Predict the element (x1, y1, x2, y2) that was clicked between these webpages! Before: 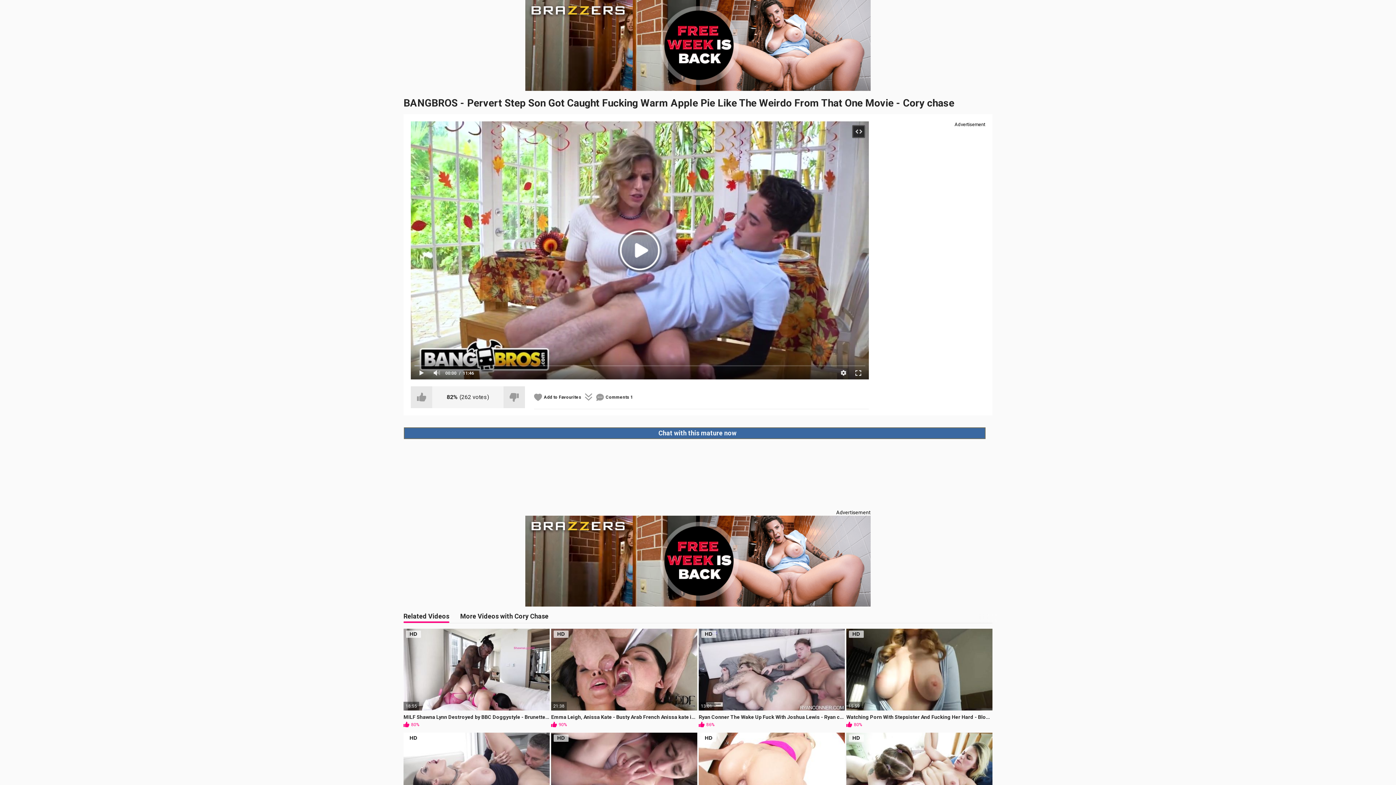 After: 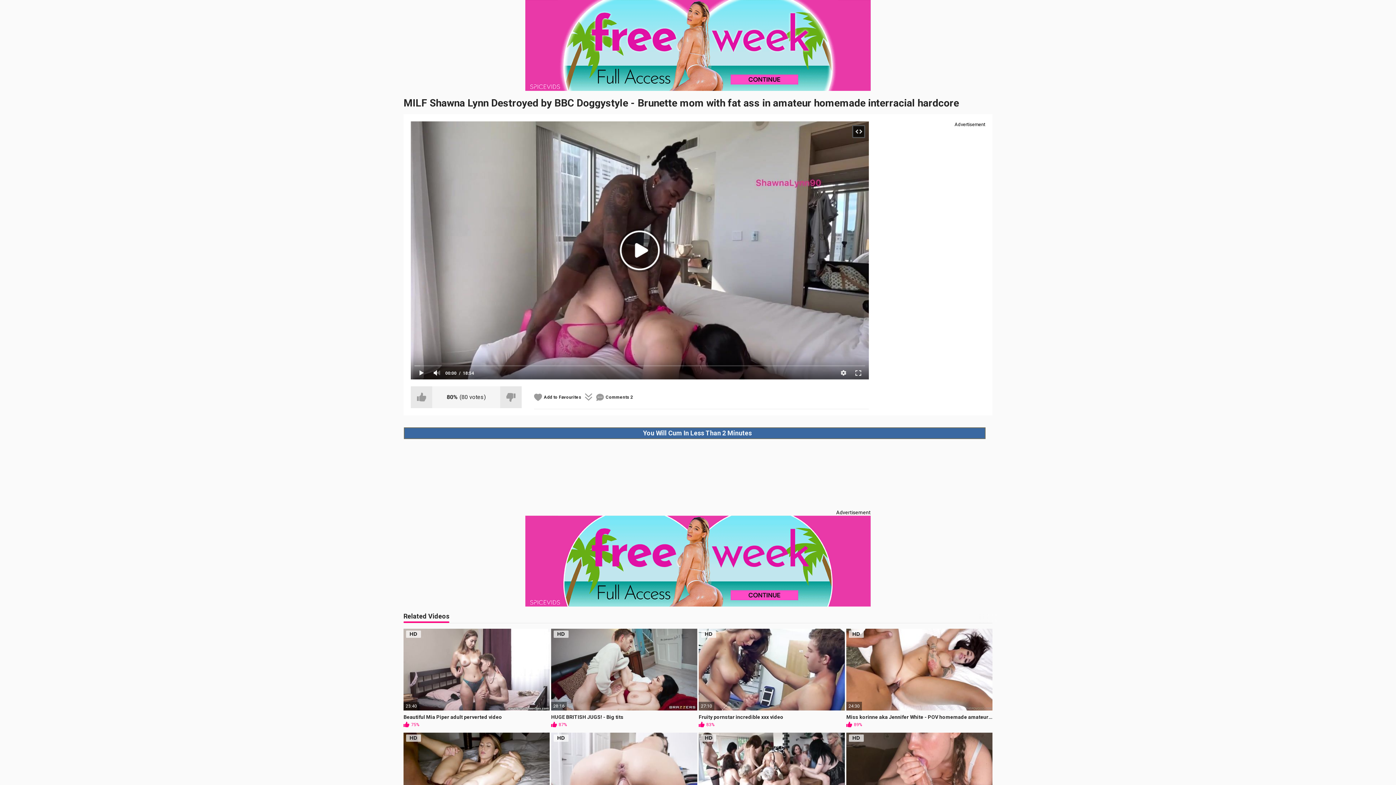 Action: label: 18:55

MILF Shawna Lynn Destroyed by BBC Doggystyle - Brunette mom with fat ass in amateur homemade interracial hardcore

80% bbox: (403, 629, 549, 729)